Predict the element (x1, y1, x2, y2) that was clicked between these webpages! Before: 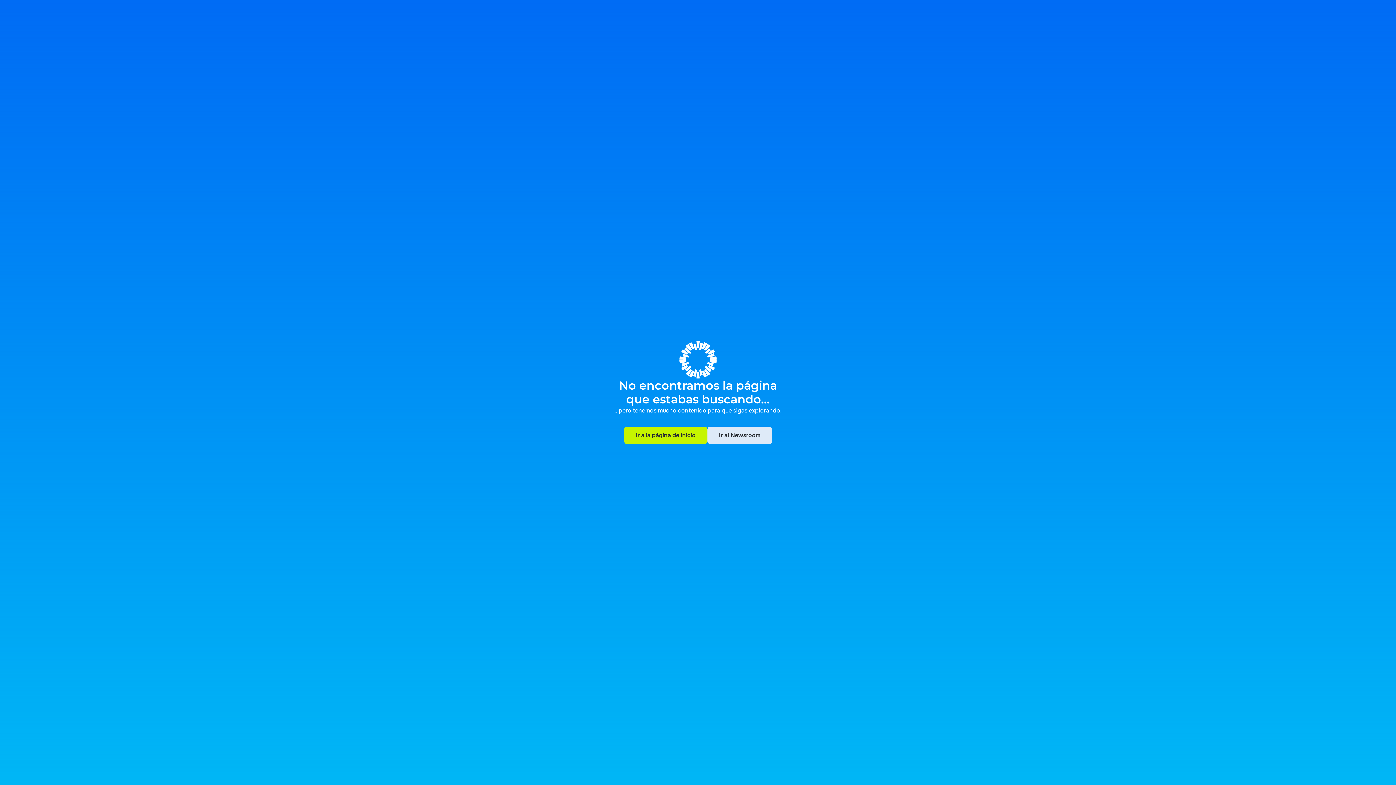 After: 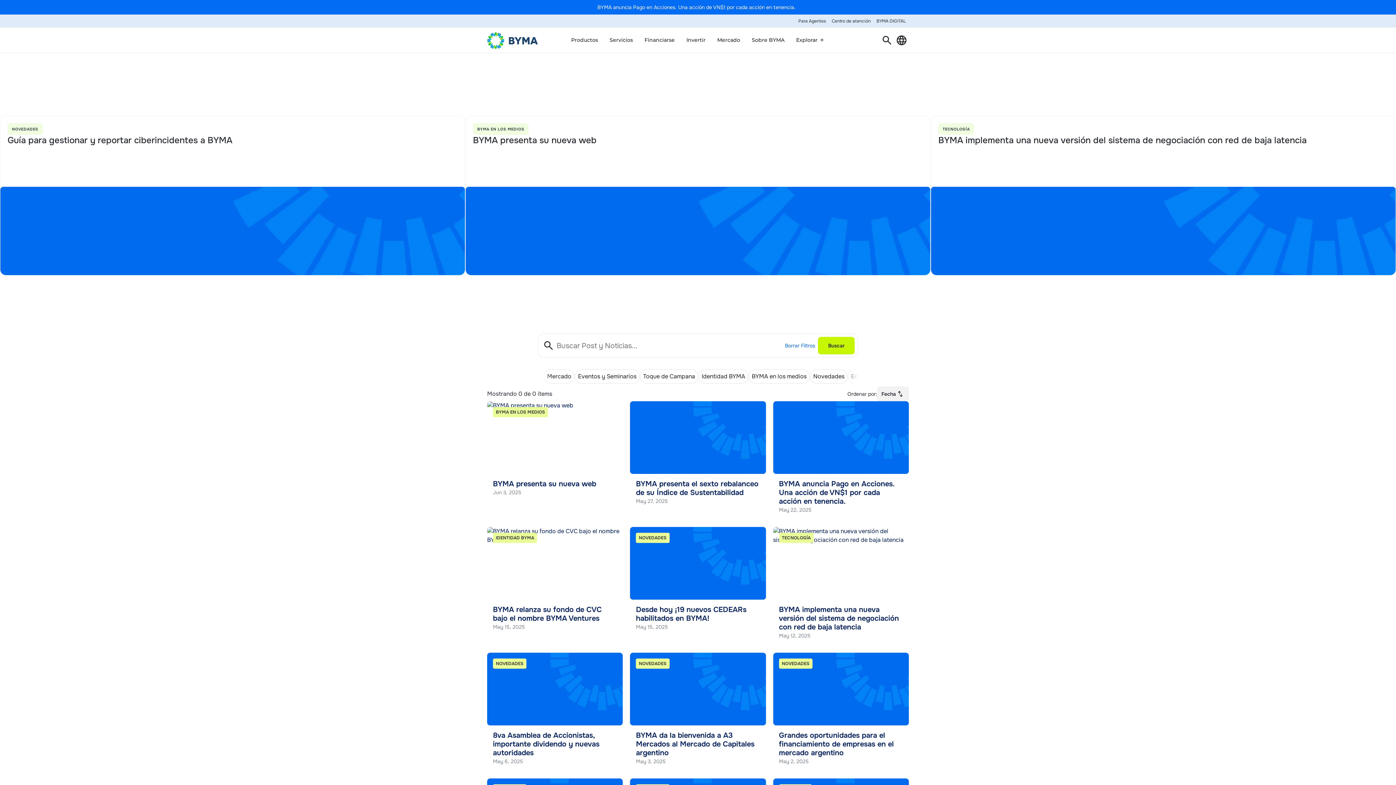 Action: label: Ir al Newsroom
Ir al Newsroom bbox: (707, 426, 772, 444)